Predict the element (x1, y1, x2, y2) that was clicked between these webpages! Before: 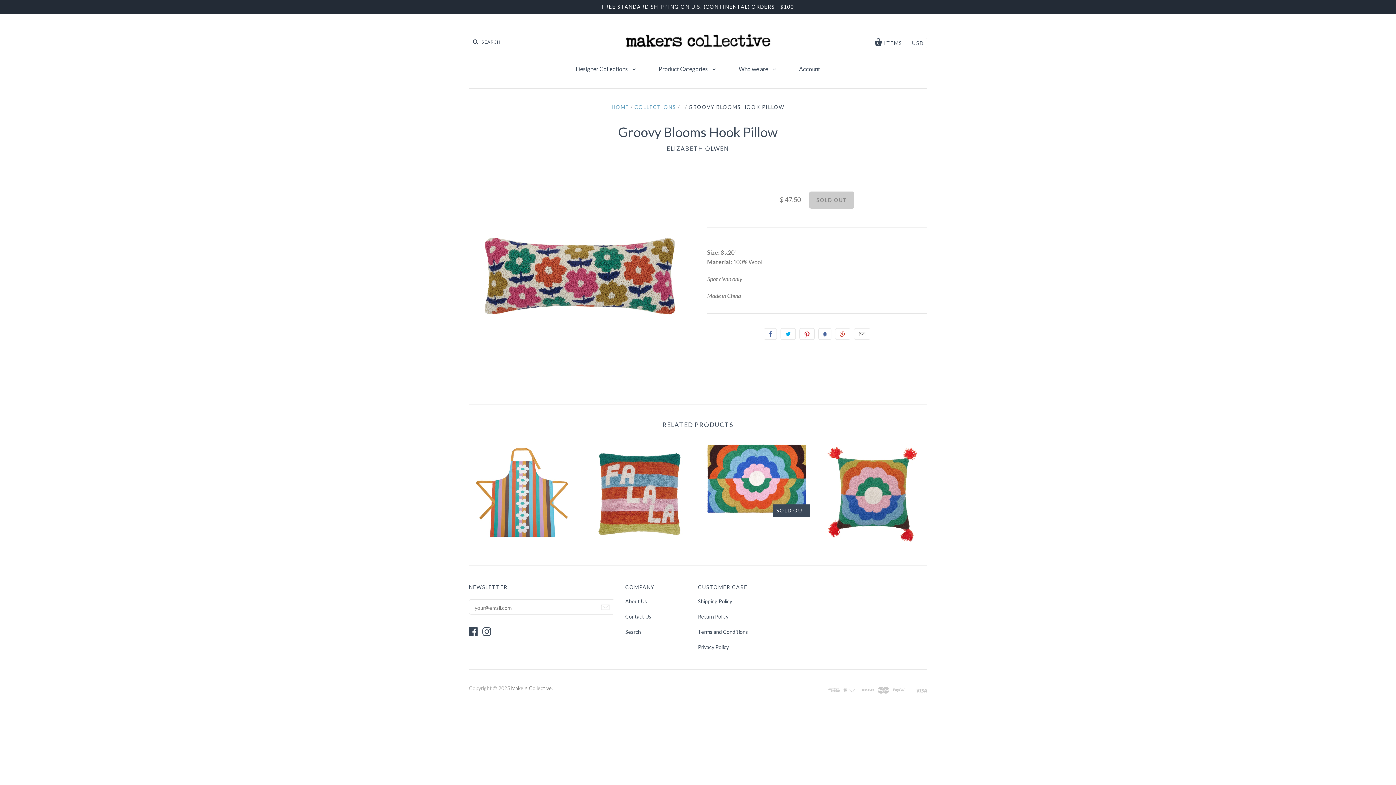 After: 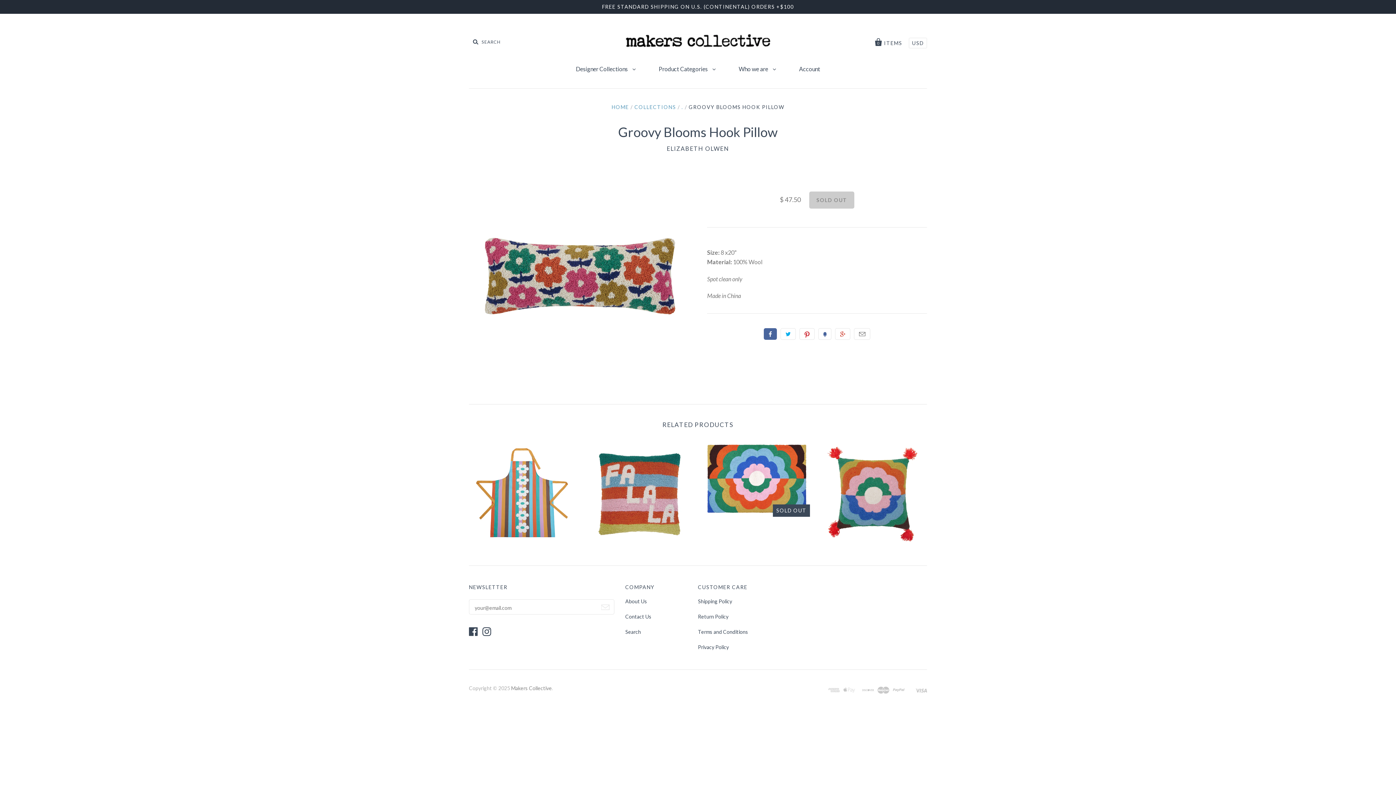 Action: label: Like bbox: (764, 328, 777, 340)